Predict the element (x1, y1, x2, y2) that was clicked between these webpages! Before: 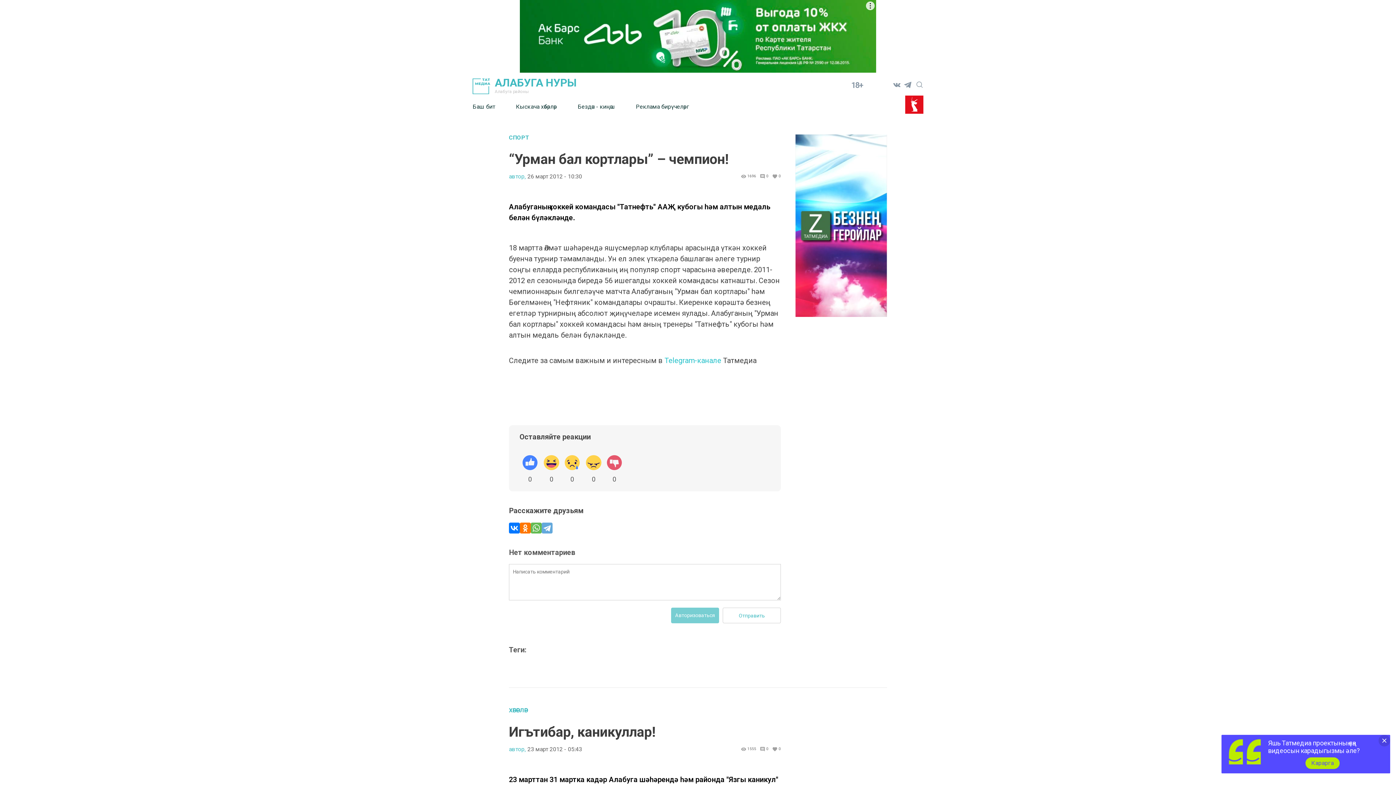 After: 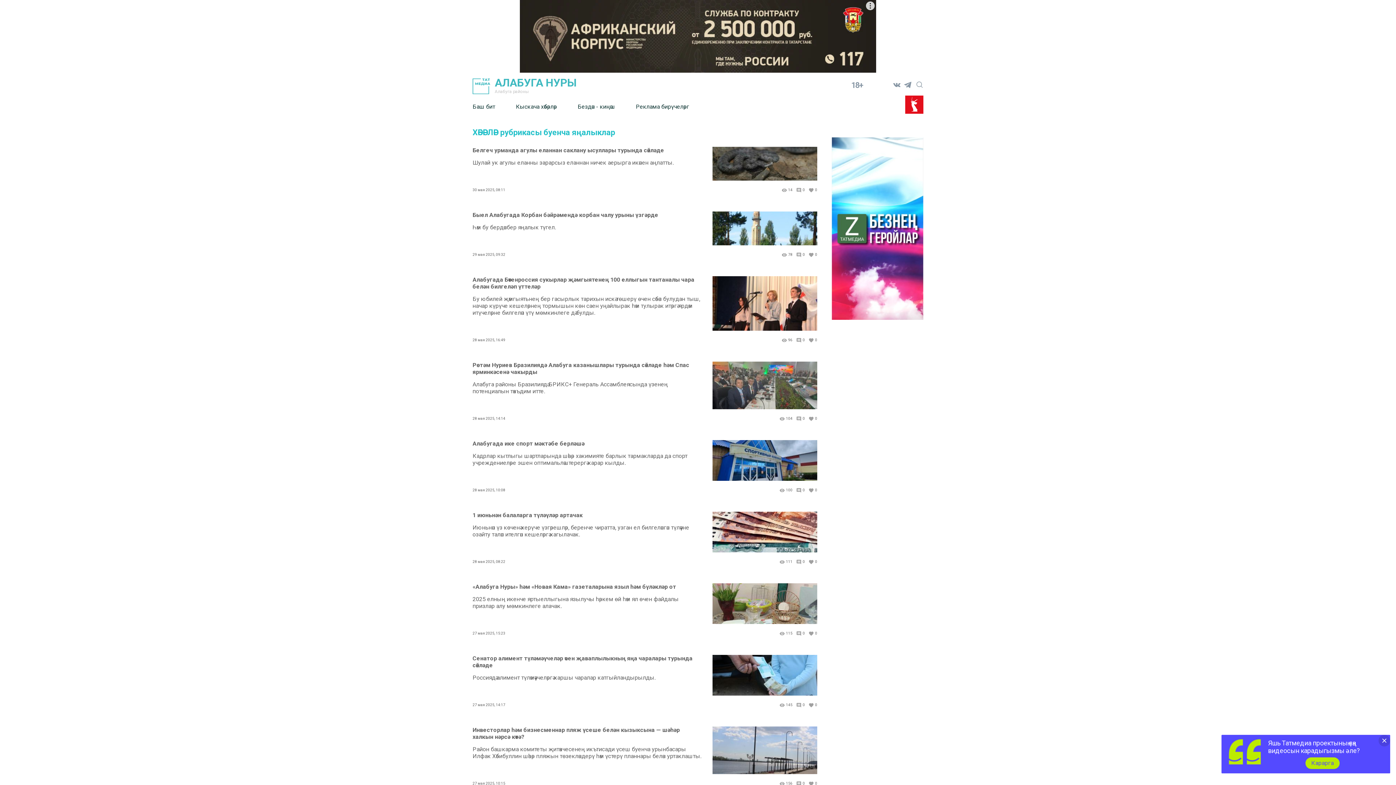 Action: bbox: (509, 707, 781, 713) label: ХӘБӘРЛӘР